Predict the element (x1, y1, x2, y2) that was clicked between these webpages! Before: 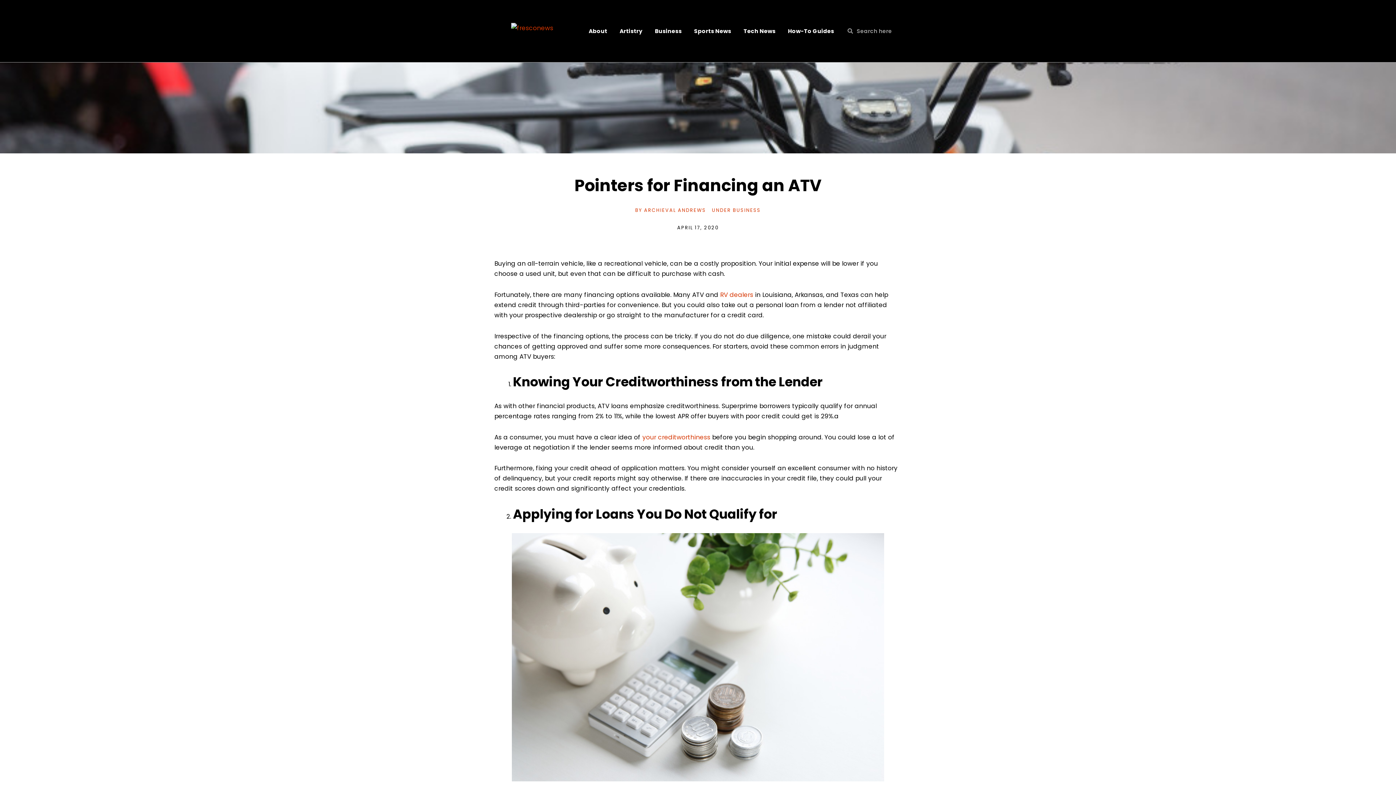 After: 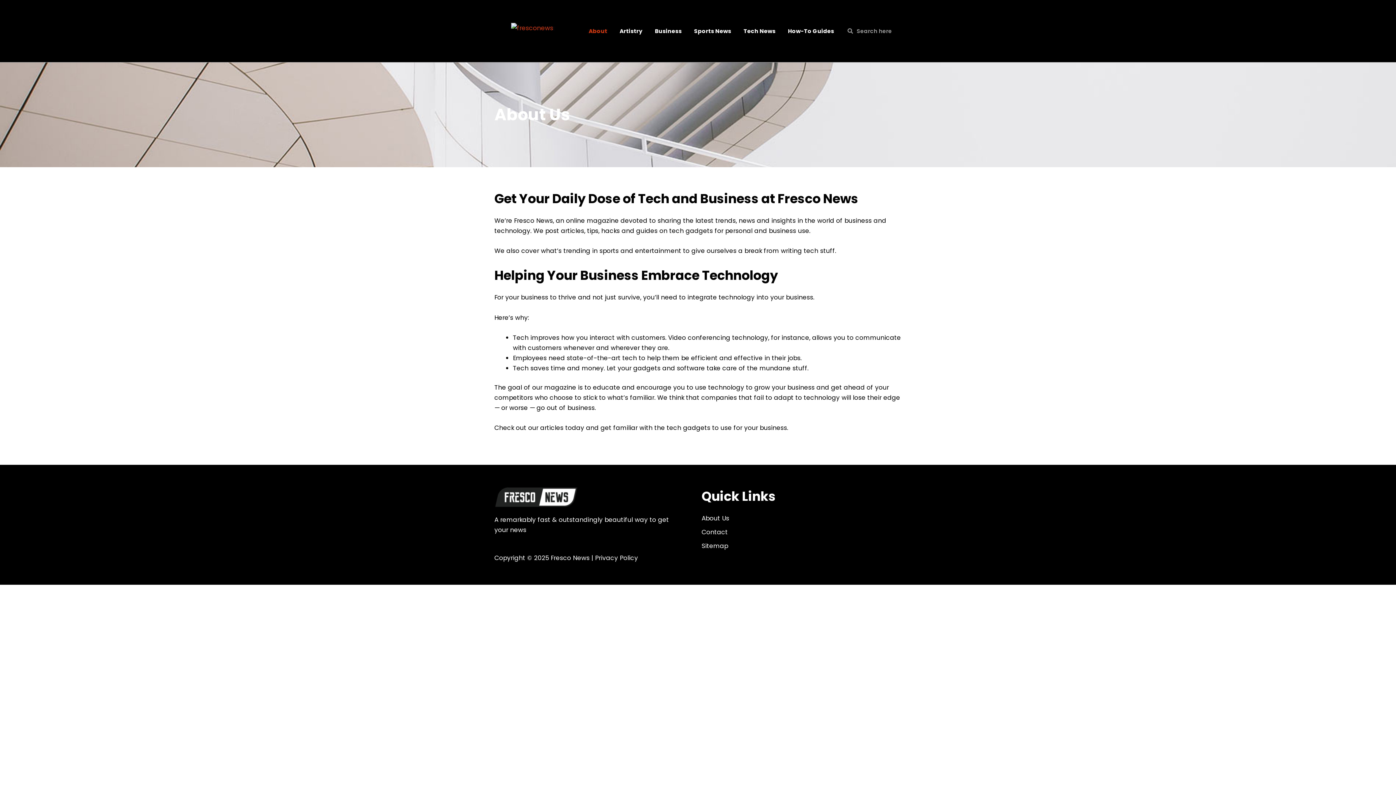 Action: label: About bbox: (582, 17, 613, 44)